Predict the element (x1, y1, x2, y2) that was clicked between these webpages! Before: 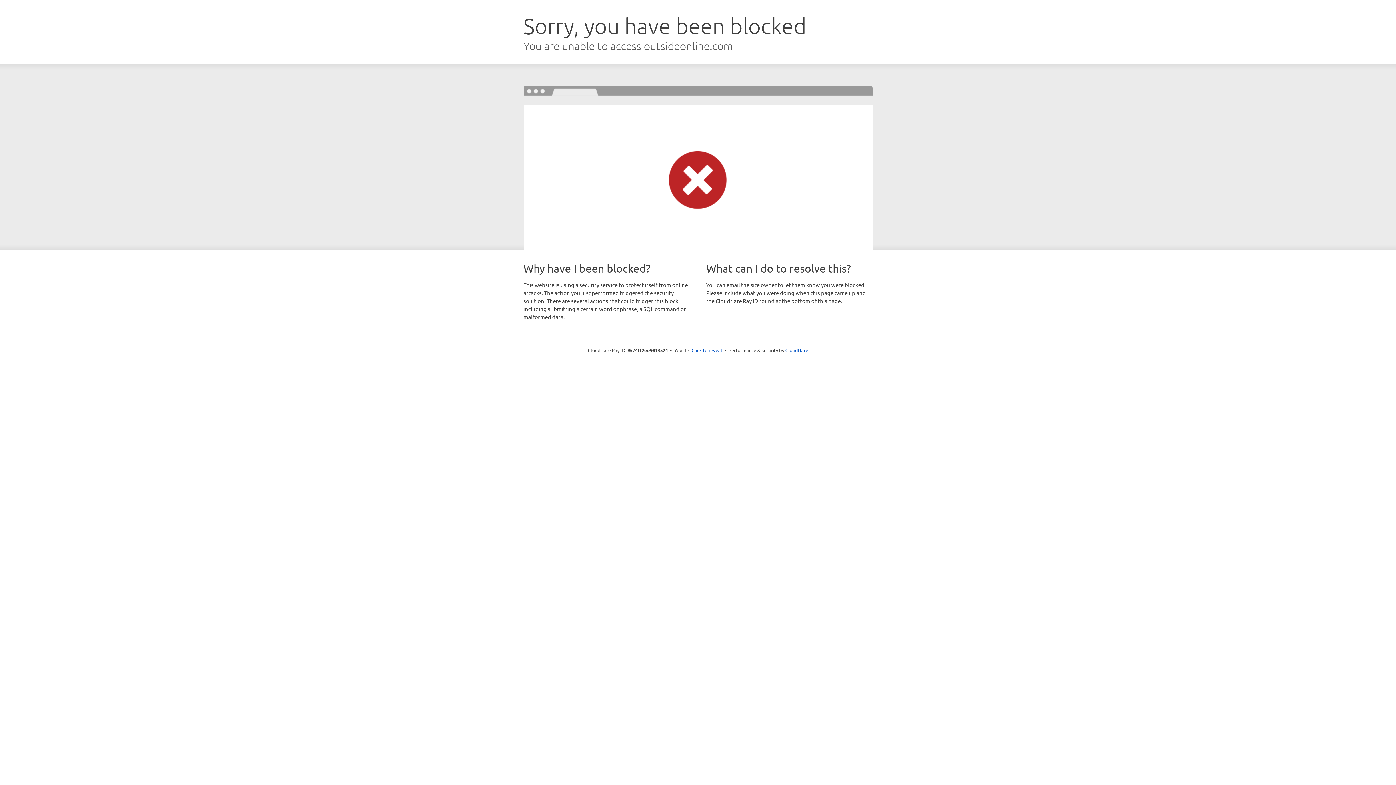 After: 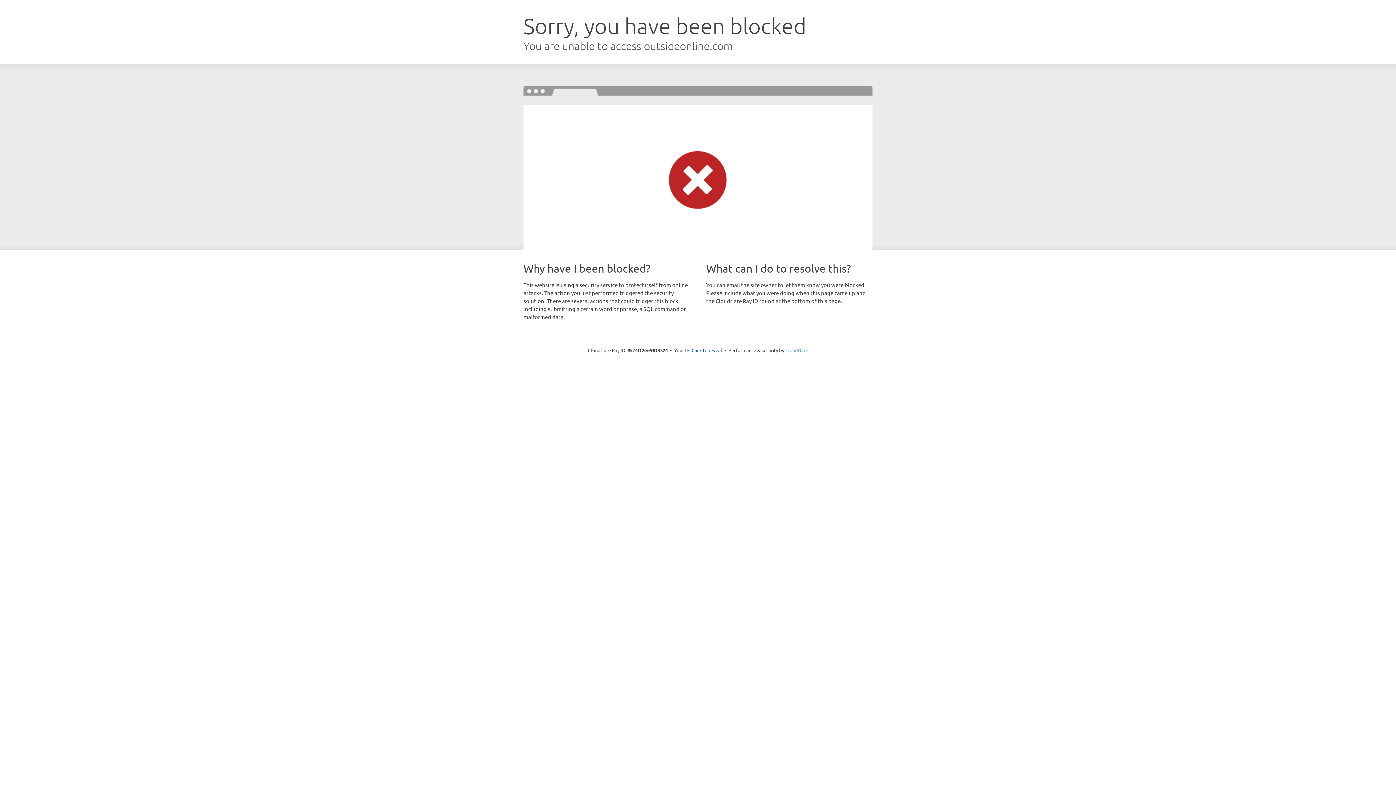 Action: bbox: (785, 347, 808, 353) label: Cloudflare